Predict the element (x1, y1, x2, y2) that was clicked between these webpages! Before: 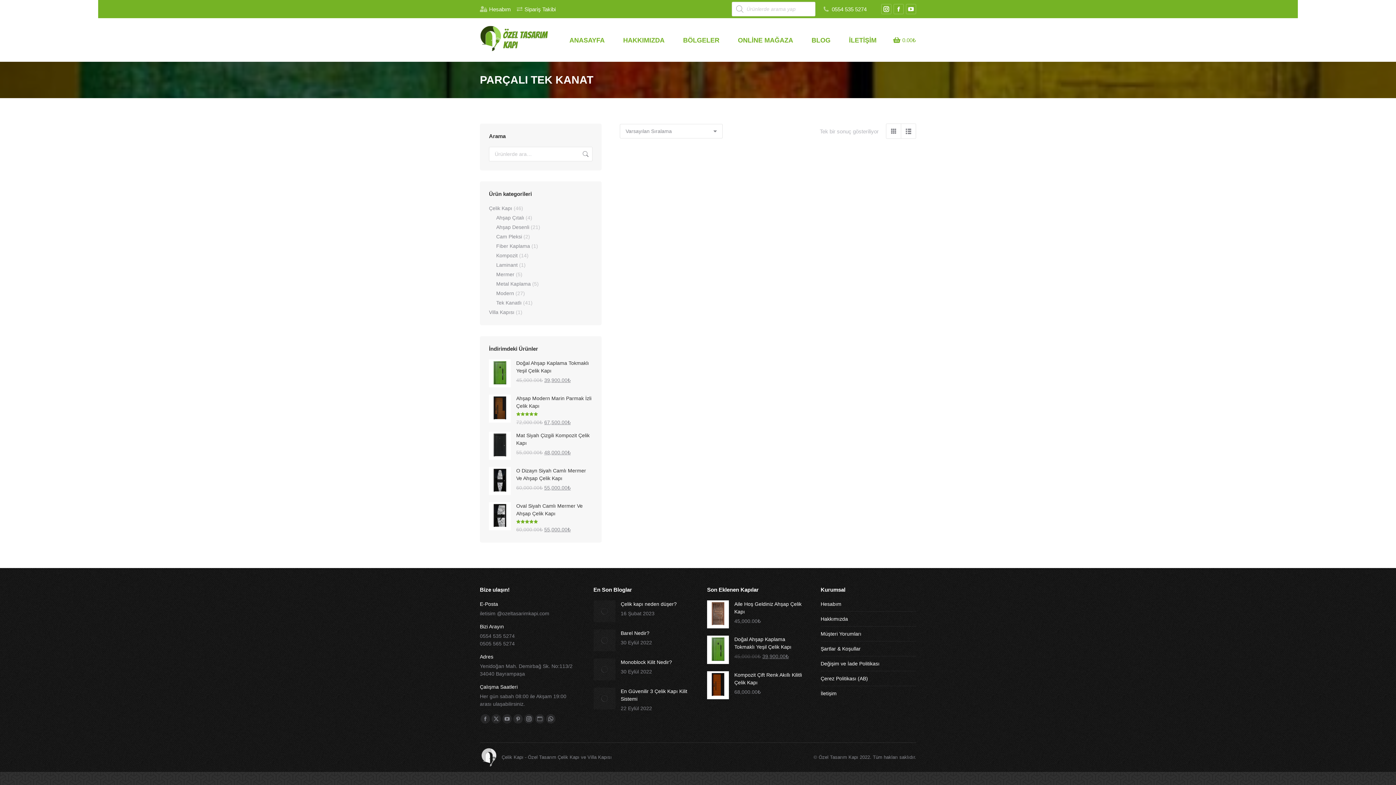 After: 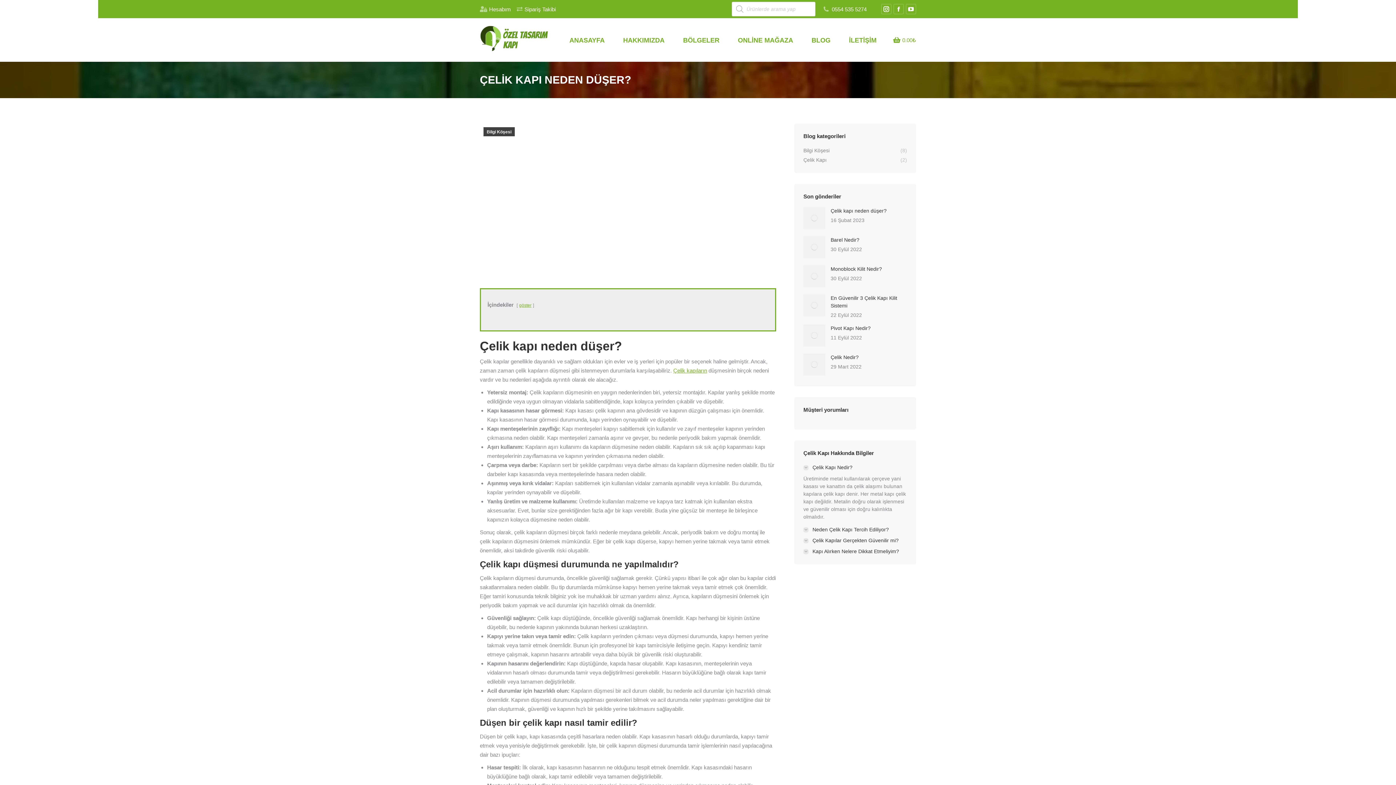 Action: label: Çelik kapı neden düşer? bbox: (620, 600, 676, 608)